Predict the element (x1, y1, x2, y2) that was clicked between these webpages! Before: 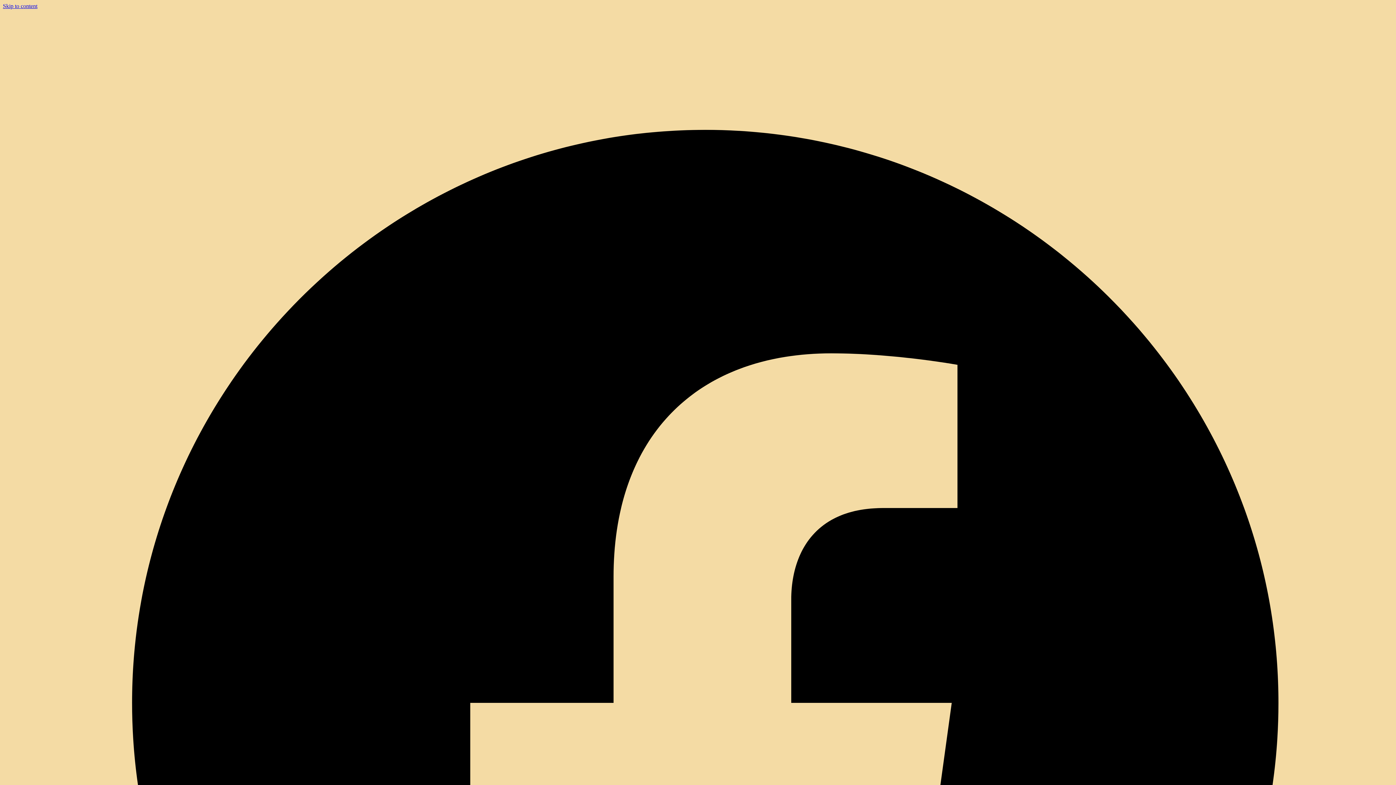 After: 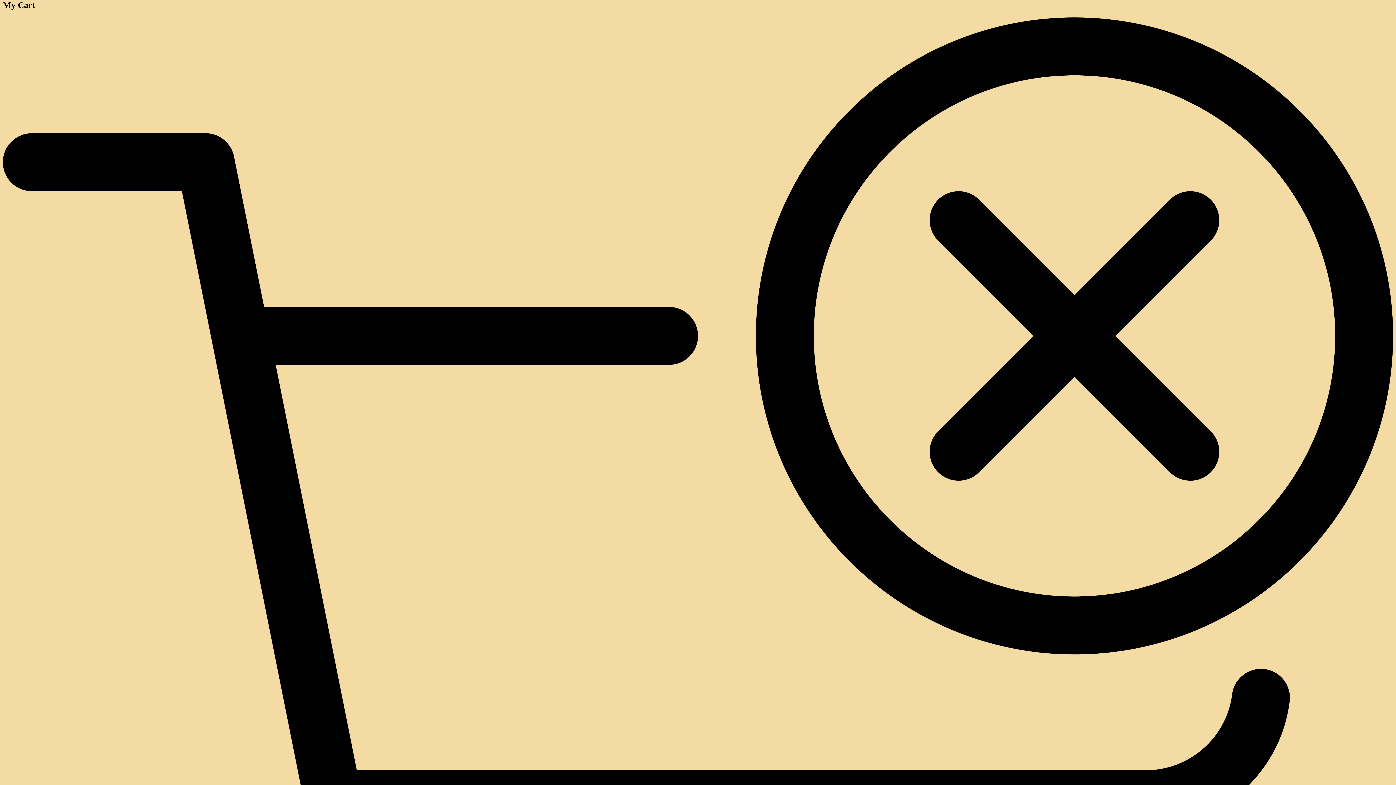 Action: bbox: (2, 2, 37, 9) label: Skip to content